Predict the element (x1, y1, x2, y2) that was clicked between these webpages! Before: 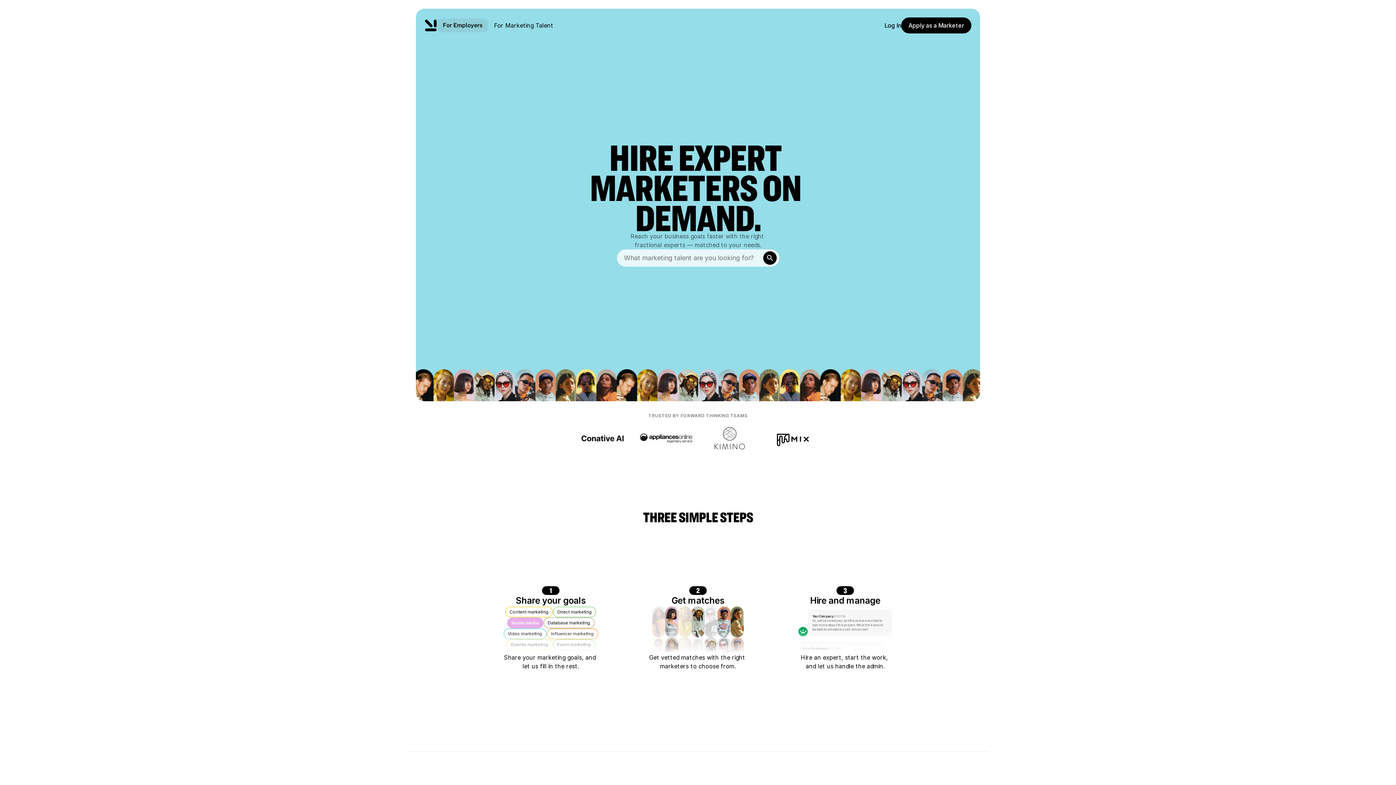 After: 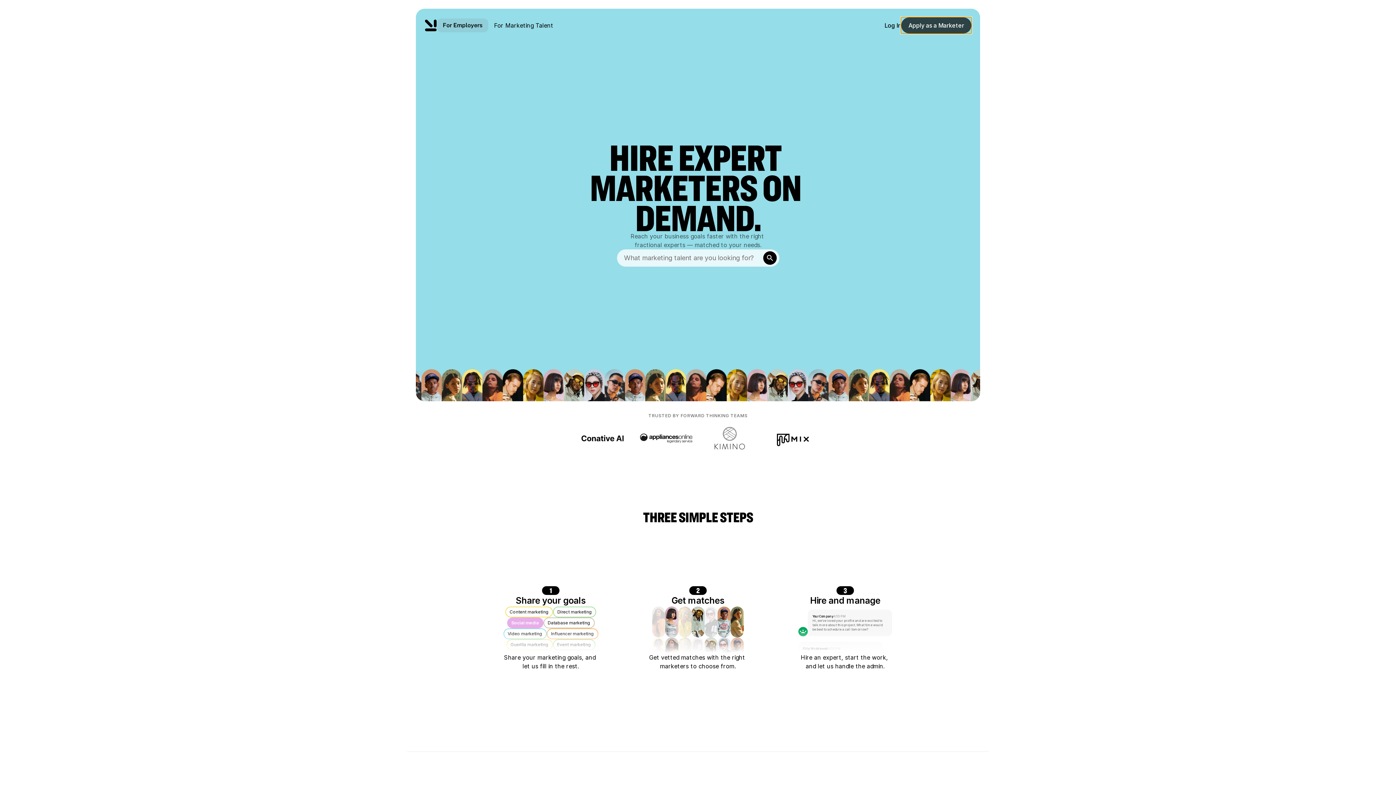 Action: label: Apply as a Marketer bbox: (901, 17, 971, 33)